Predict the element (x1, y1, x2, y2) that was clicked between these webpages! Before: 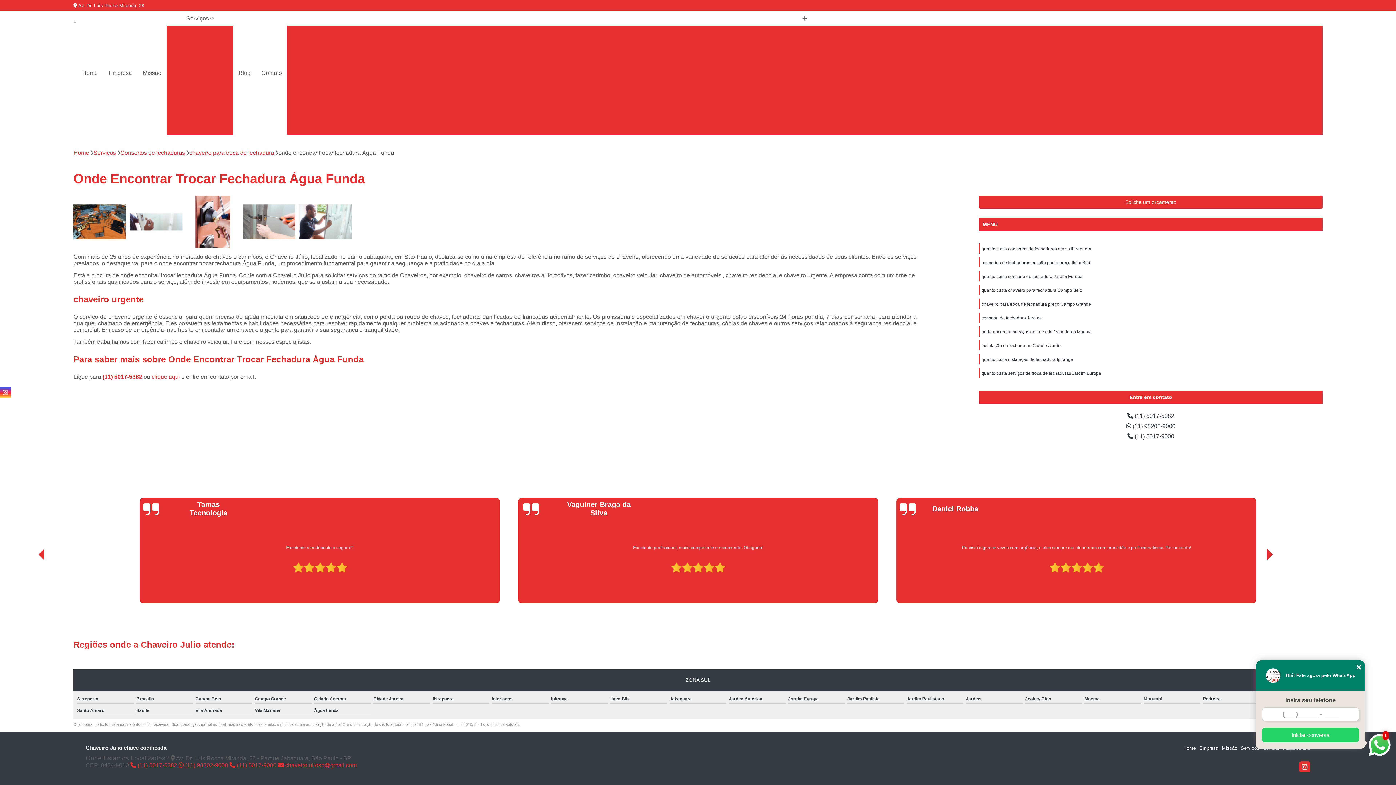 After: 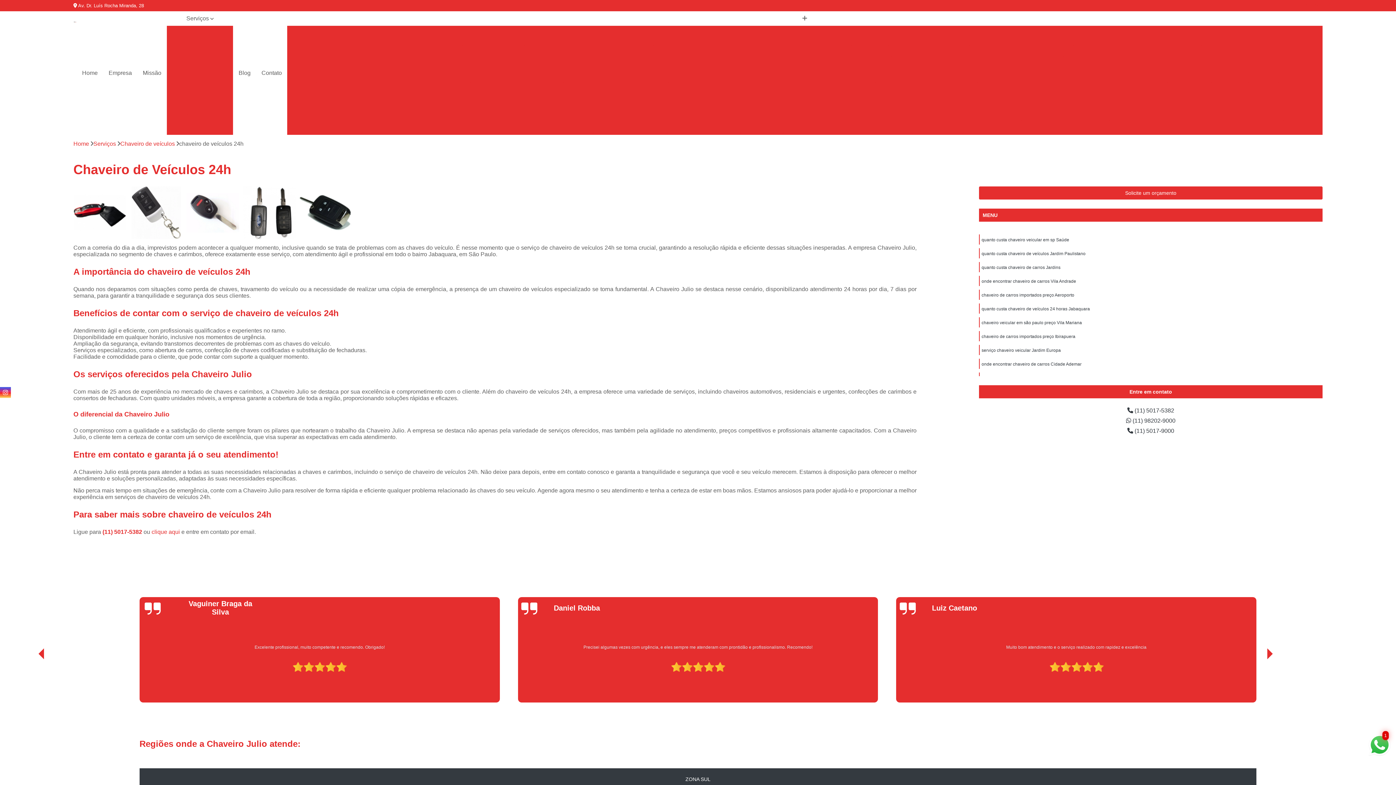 Action: bbox: (936, 50, 1011, 62) label: Chaveiro de Veículos 24h